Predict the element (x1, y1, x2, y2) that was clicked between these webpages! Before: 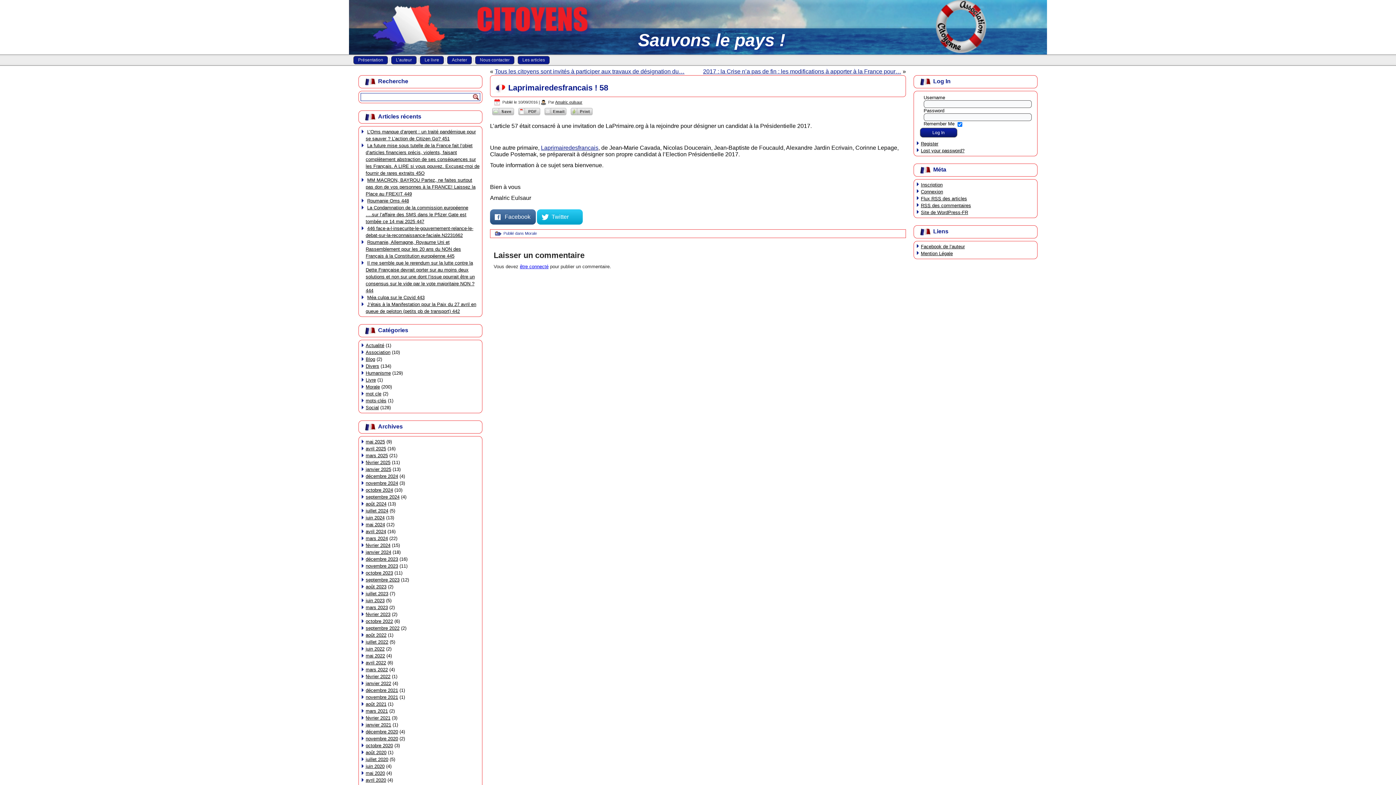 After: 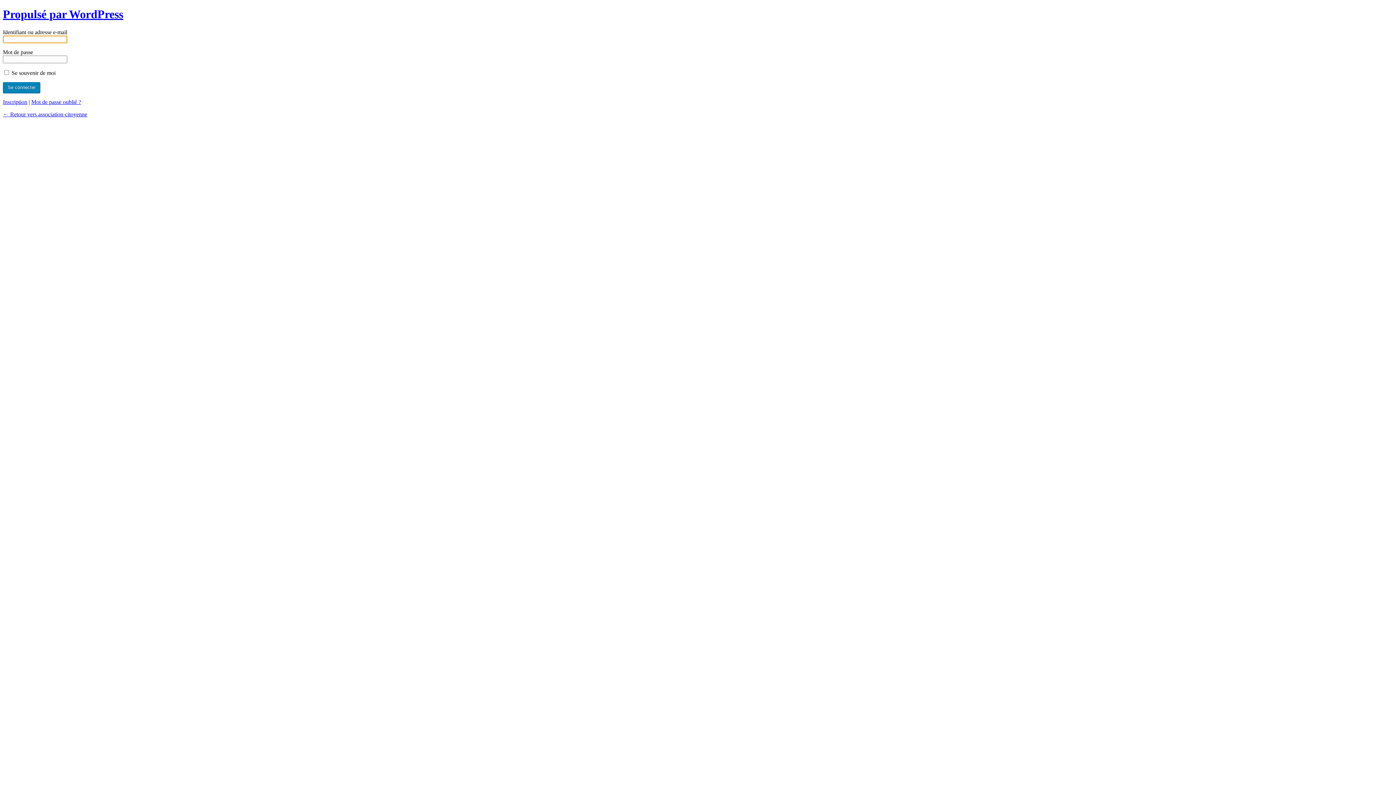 Action: label: être connecté bbox: (520, 264, 548, 269)